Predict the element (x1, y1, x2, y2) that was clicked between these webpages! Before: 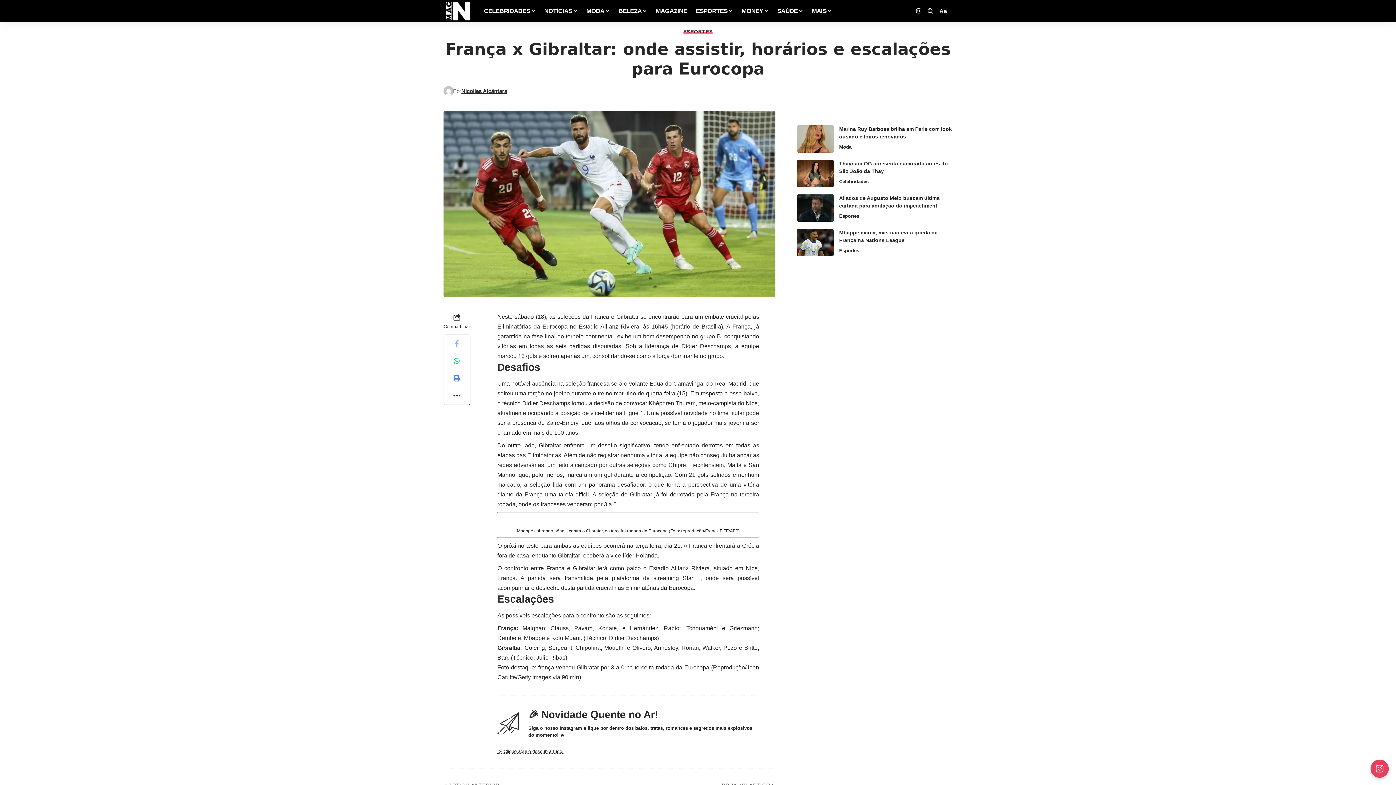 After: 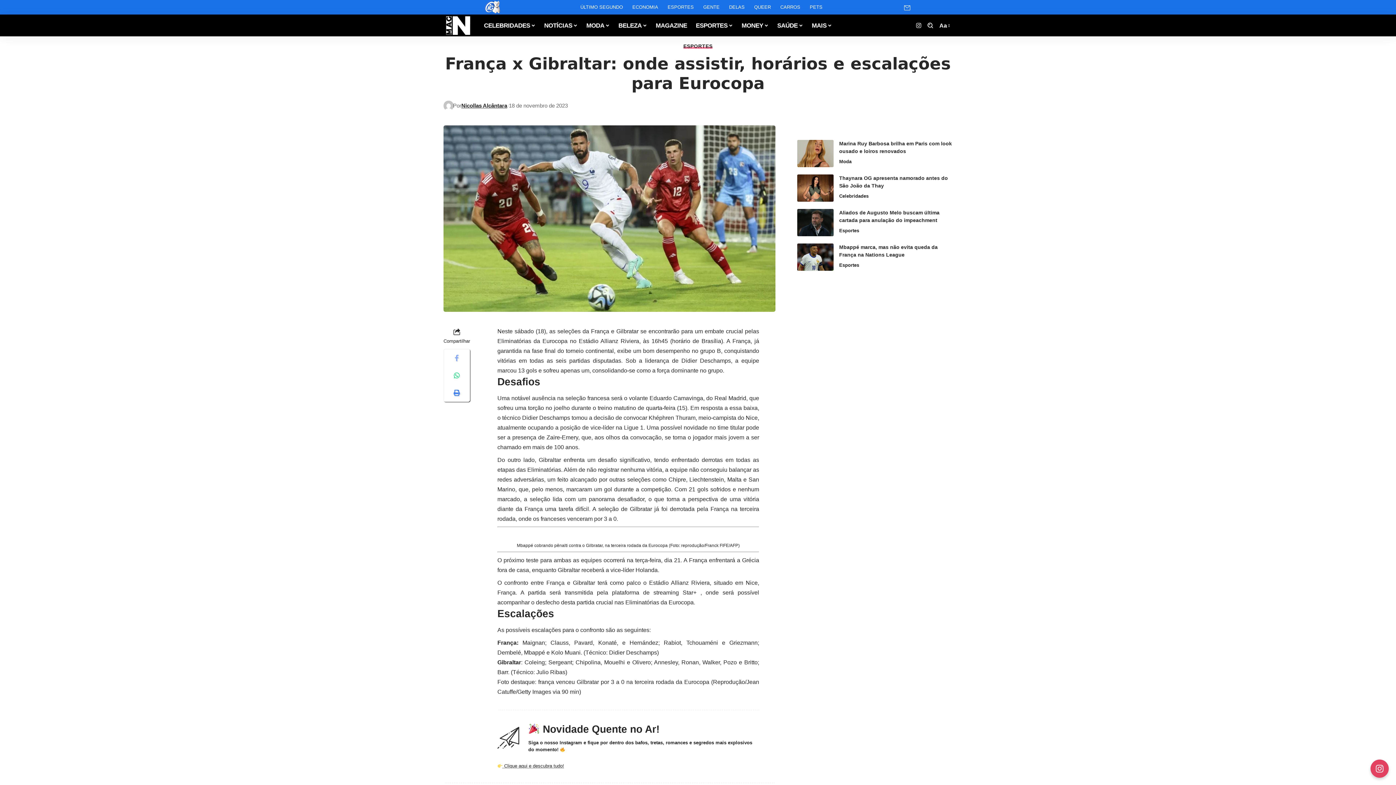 Action: label: Share on Facebook bbox: (448, 334, 465, 352)